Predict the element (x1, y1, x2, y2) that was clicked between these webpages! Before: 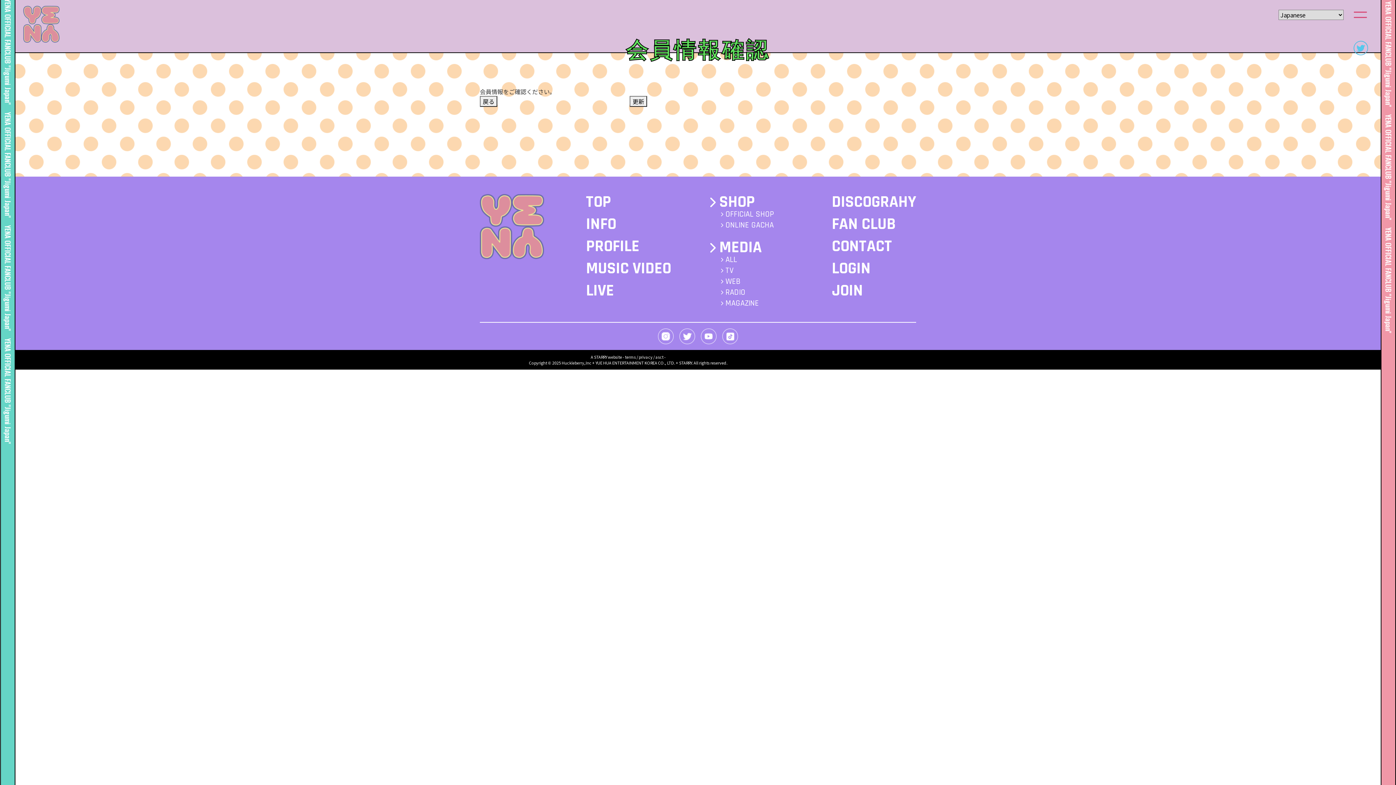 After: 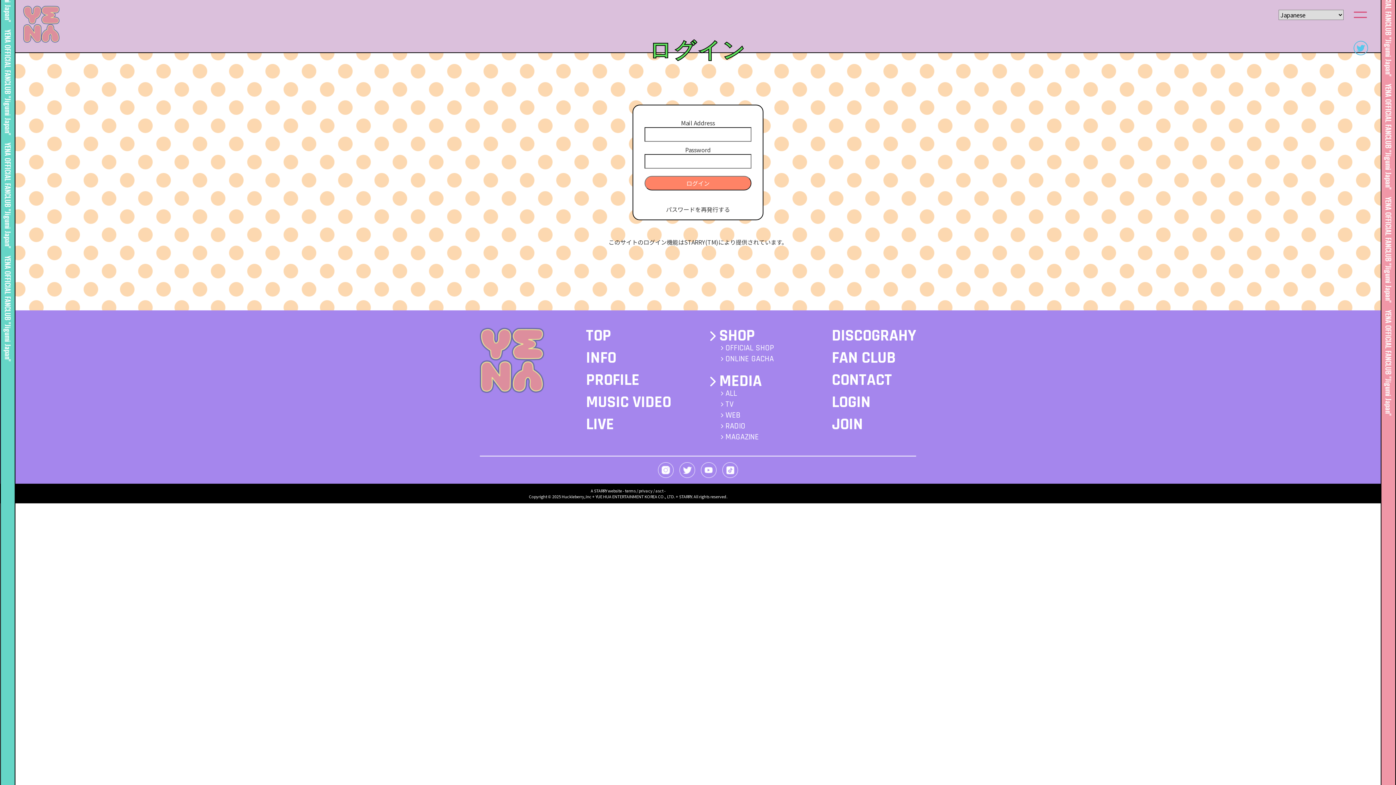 Action: label: LOGIN bbox: (832, 258, 870, 279)